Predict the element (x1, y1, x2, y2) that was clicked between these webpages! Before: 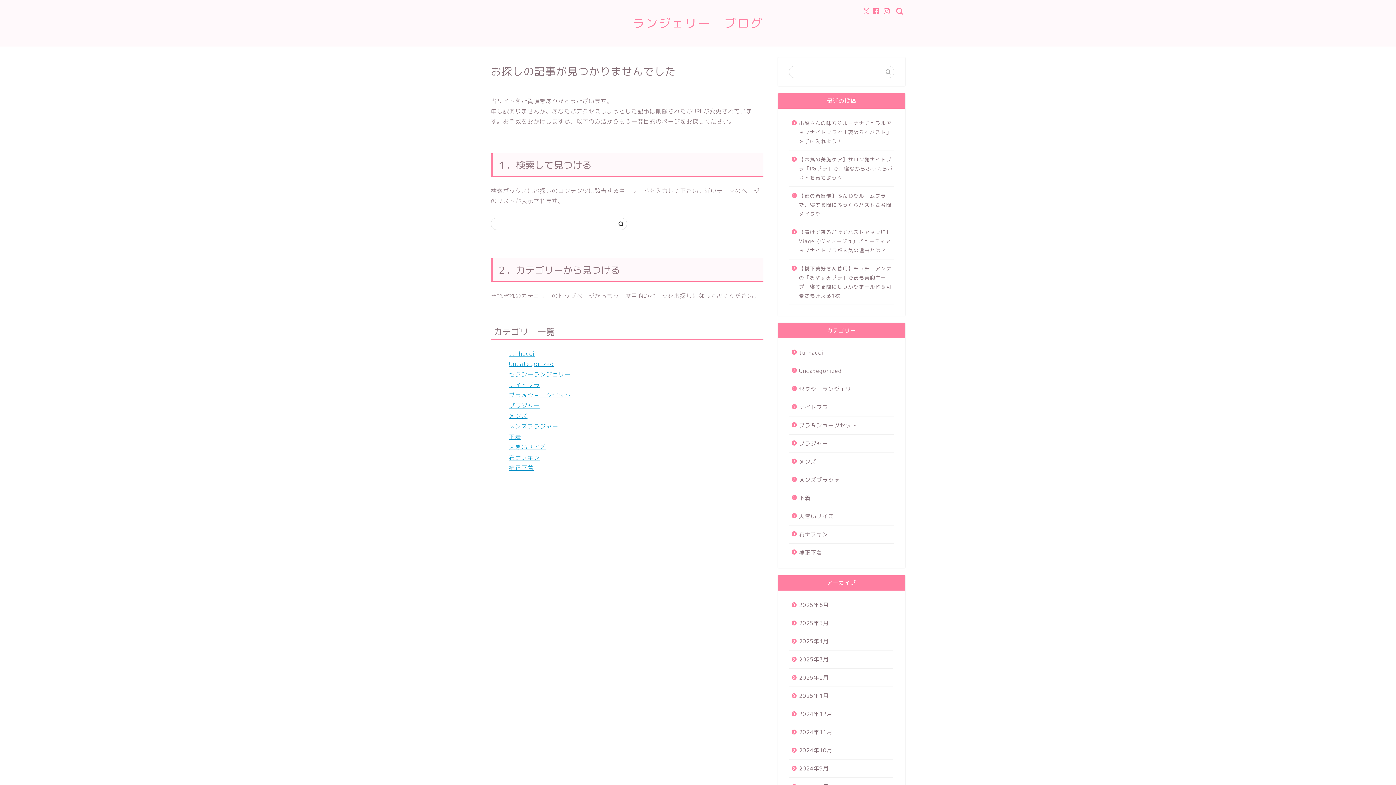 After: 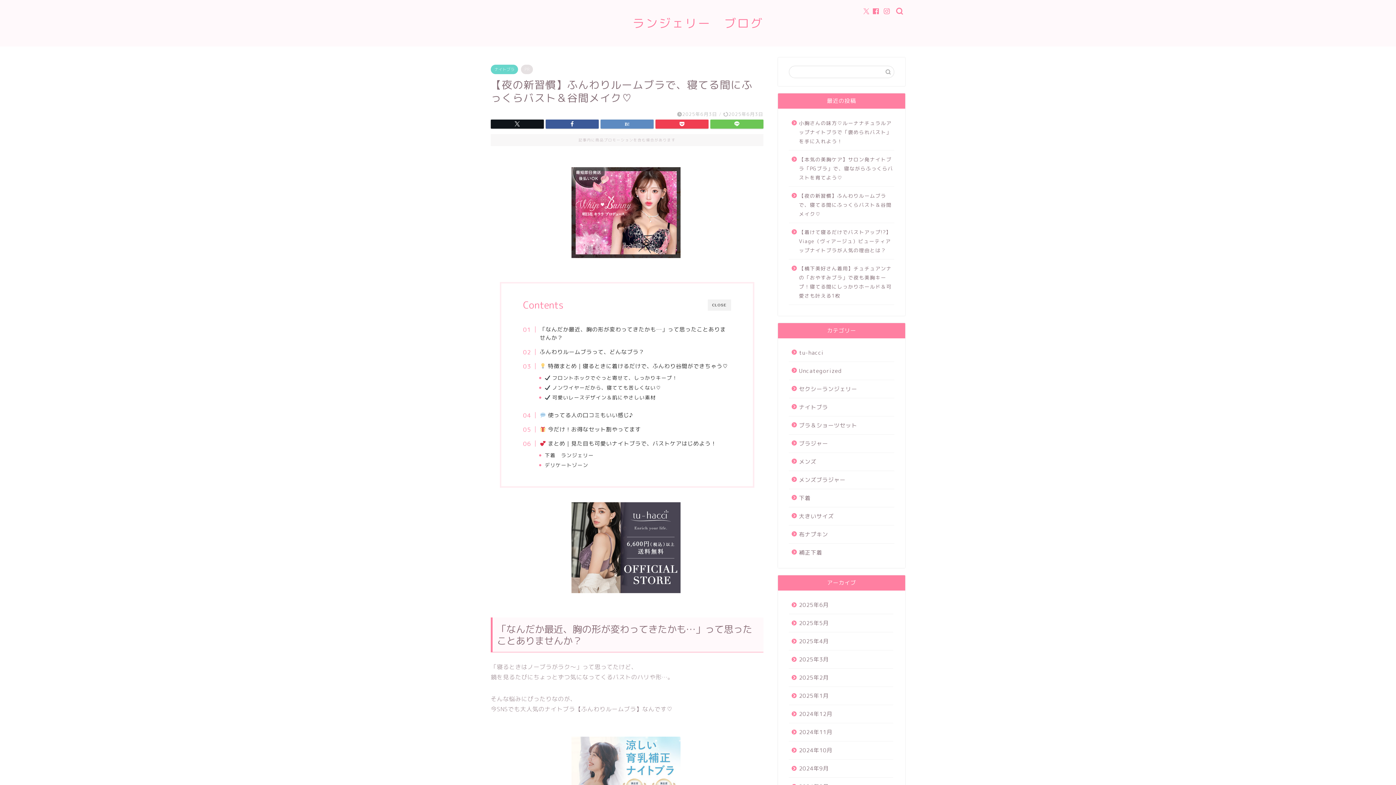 Action: label: 【夜の新習慣】ふんわりルームブラで、寝てる間にふっくらバスト＆谷間メイク♡ bbox: (789, 186, 893, 222)